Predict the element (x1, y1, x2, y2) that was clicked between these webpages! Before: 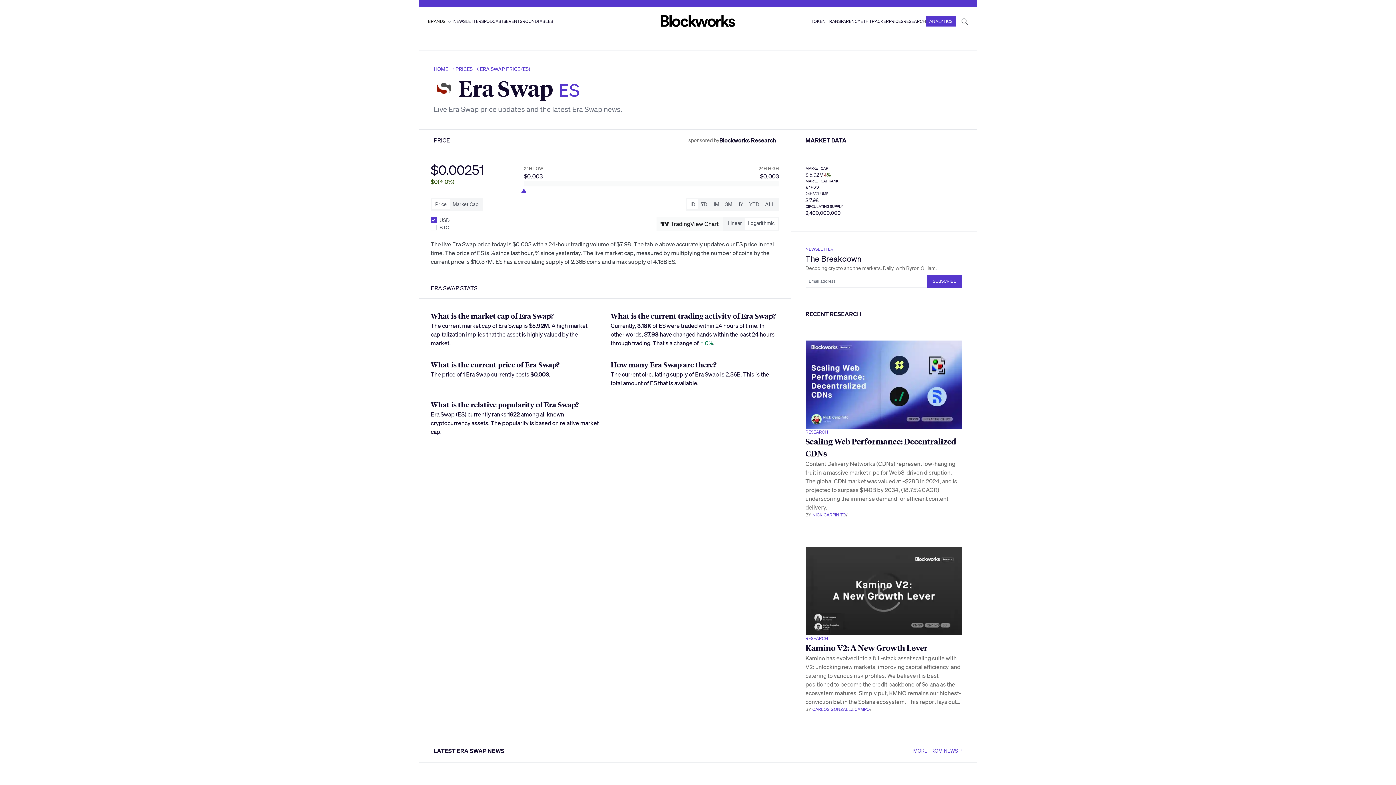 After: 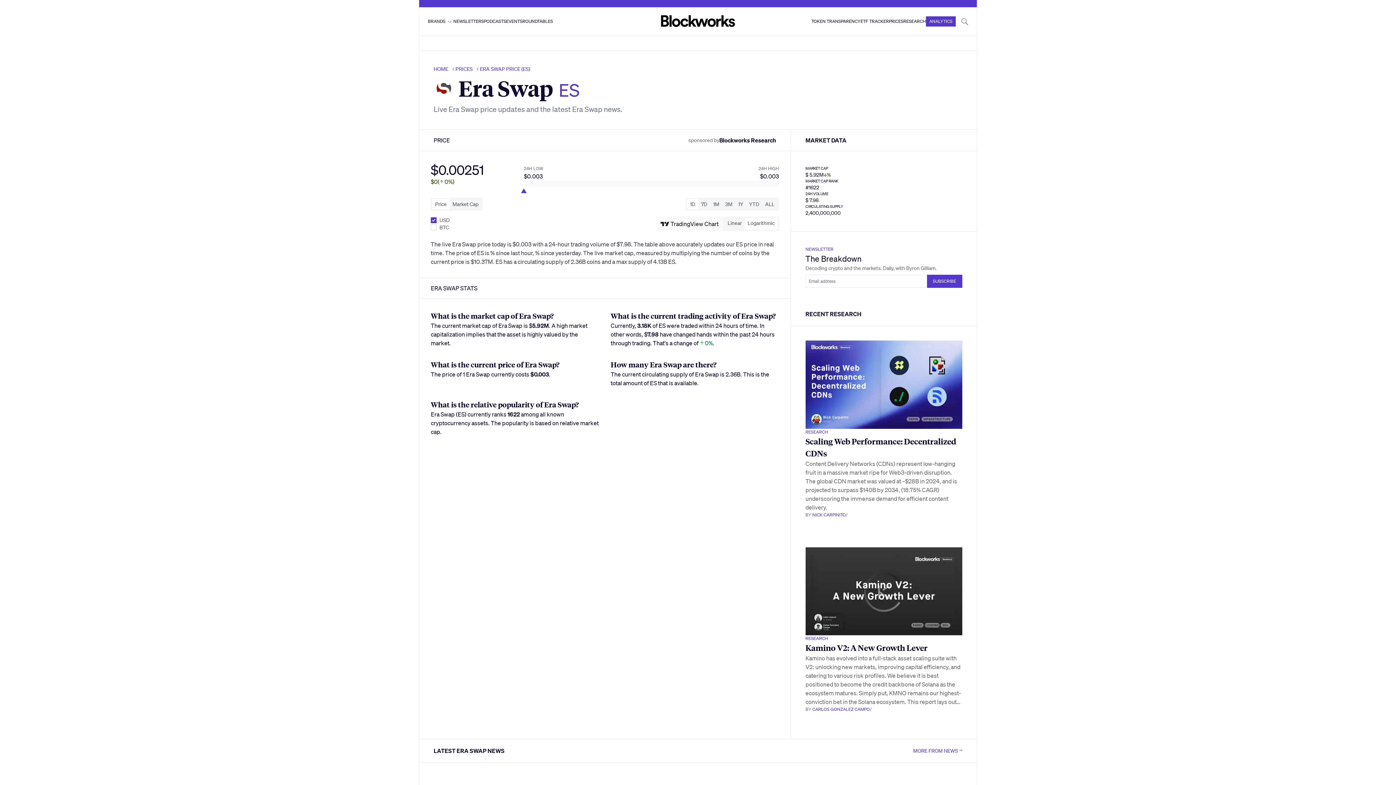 Action: bbox: (480, 65, 530, 72) label: ERA SWAP PRICE (ES)